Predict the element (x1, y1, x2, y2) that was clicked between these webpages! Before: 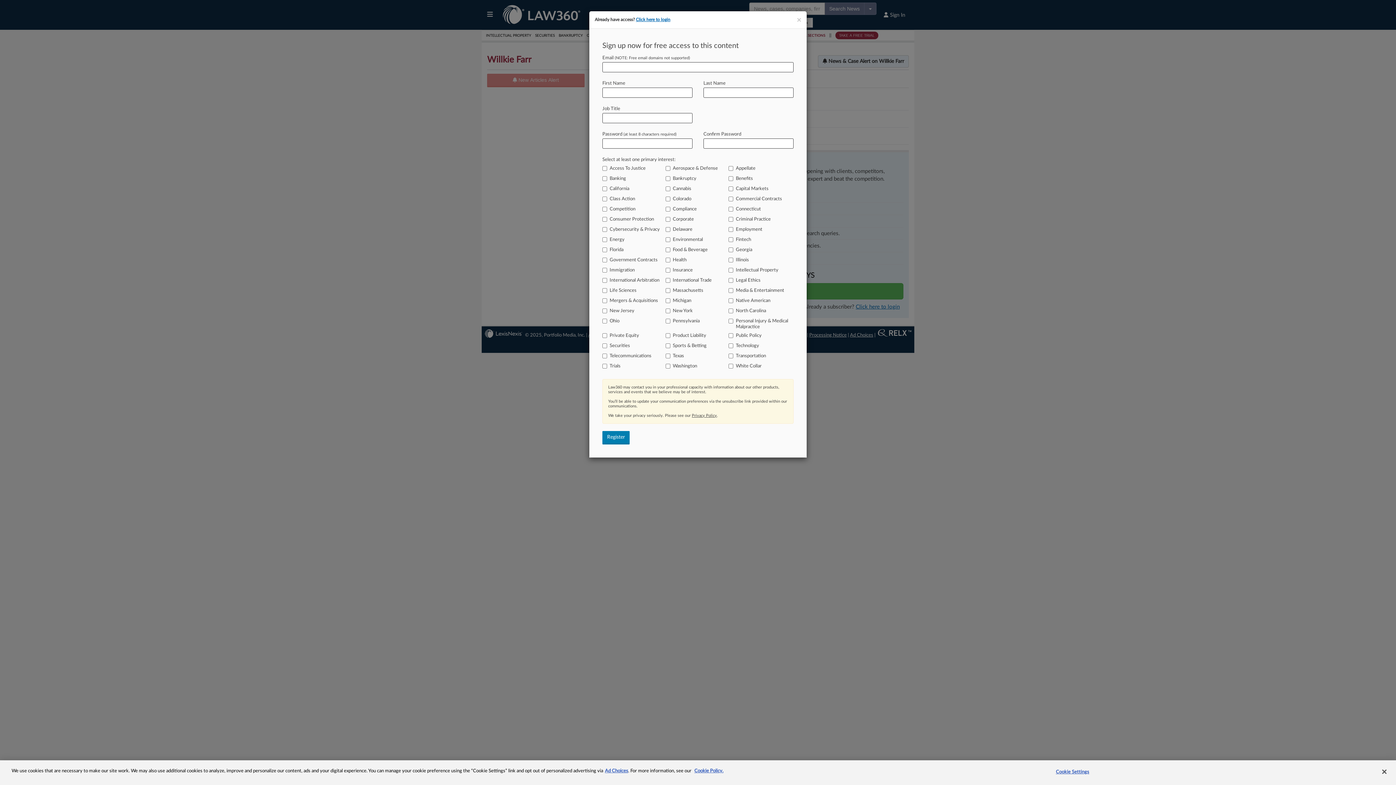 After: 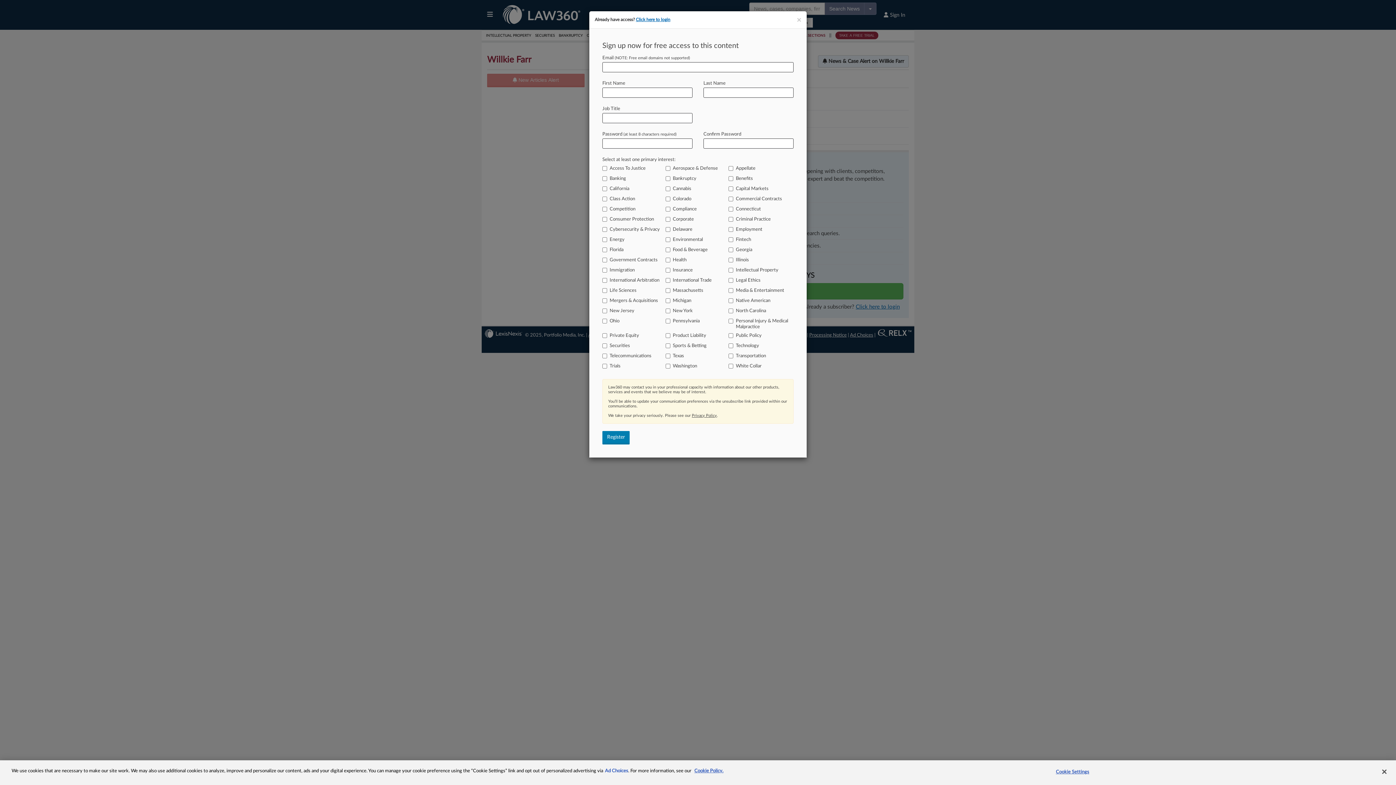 Action: bbox: (605, 769, 628, 773) label: Ad Choices